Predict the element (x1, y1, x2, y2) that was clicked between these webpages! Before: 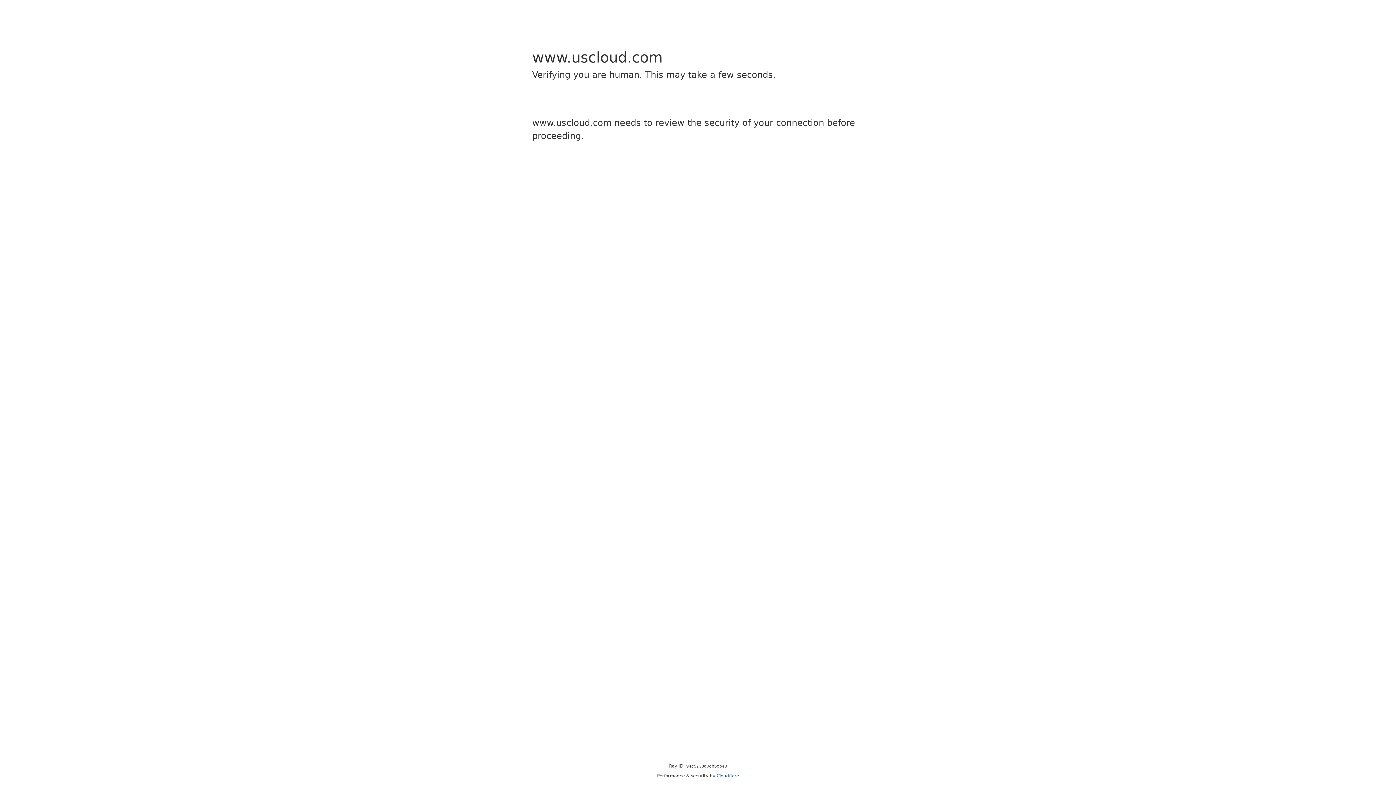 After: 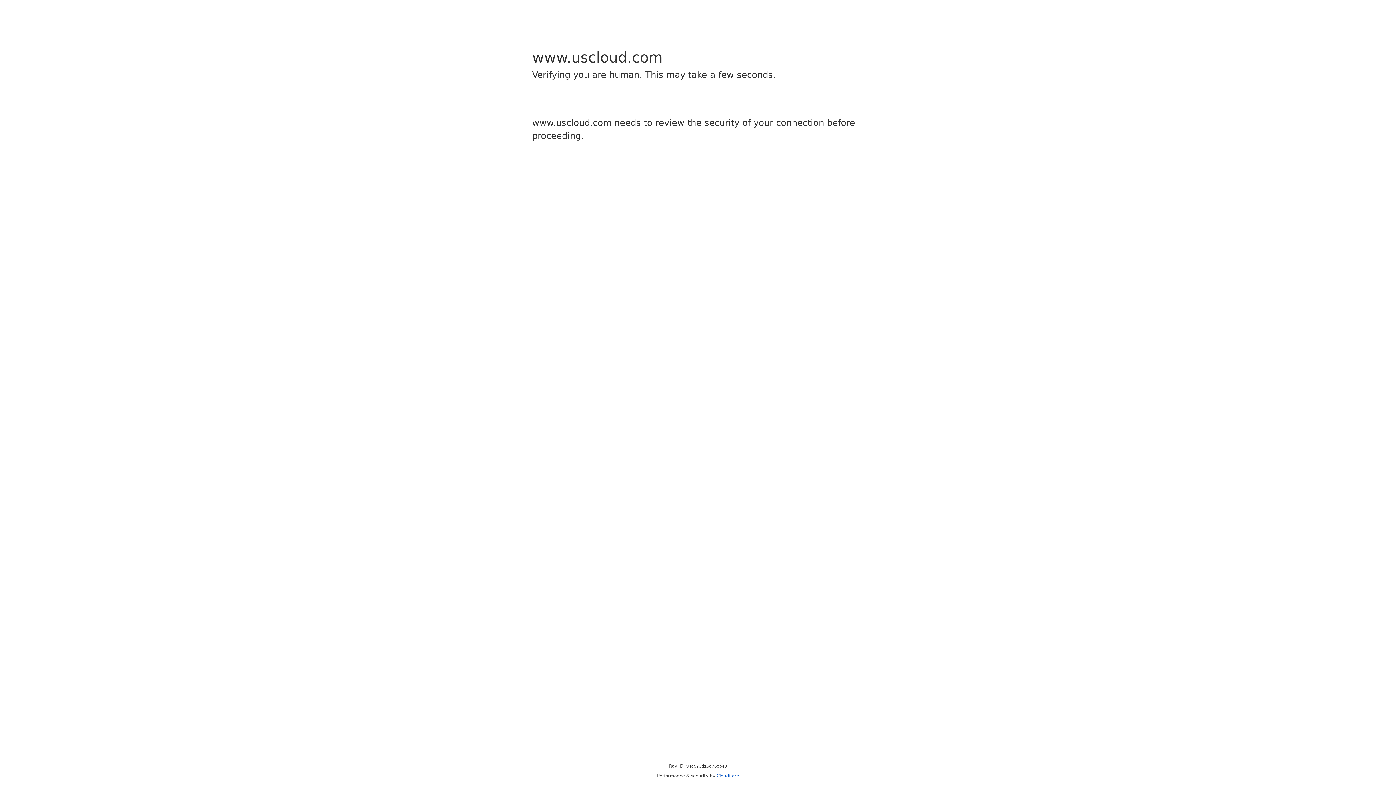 Action: bbox: (716, 773, 739, 778) label: Cloudflare